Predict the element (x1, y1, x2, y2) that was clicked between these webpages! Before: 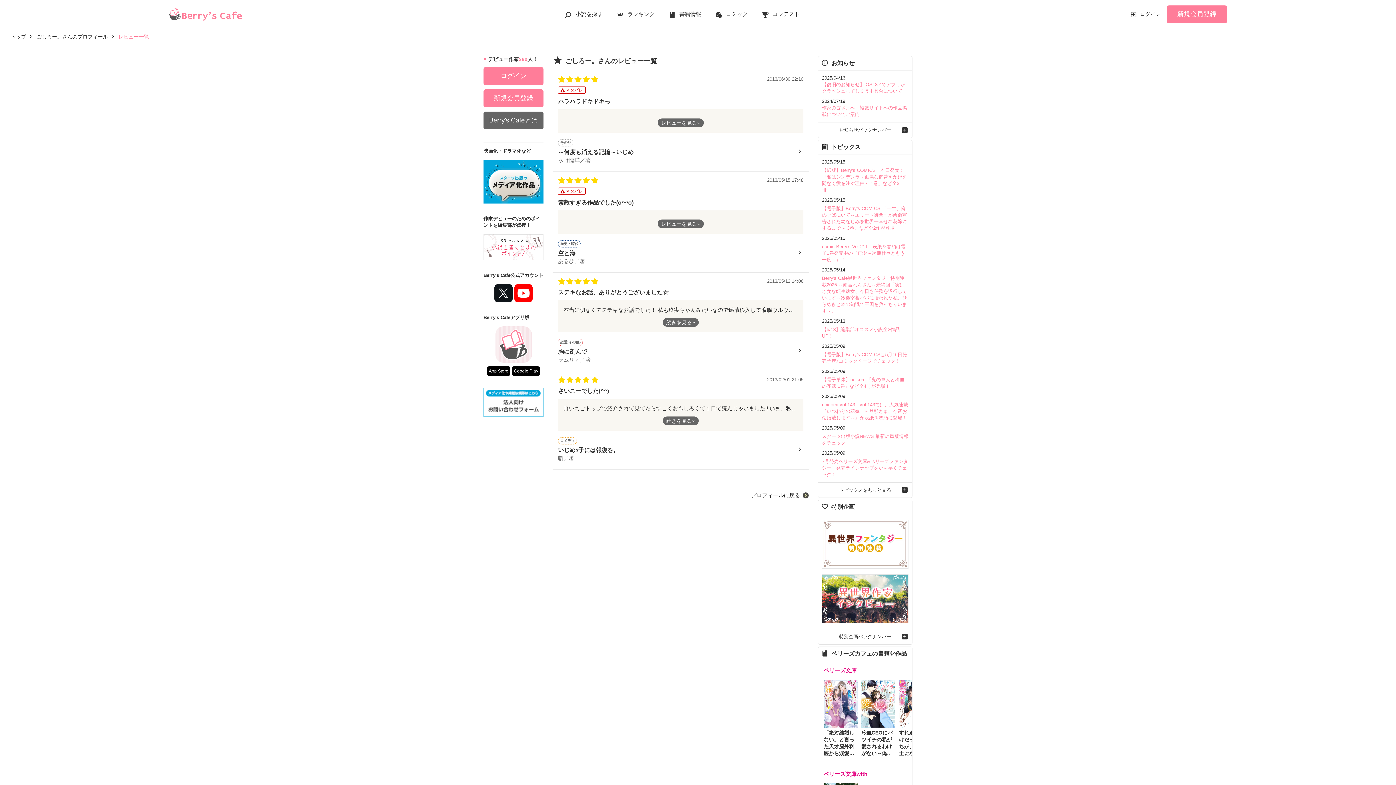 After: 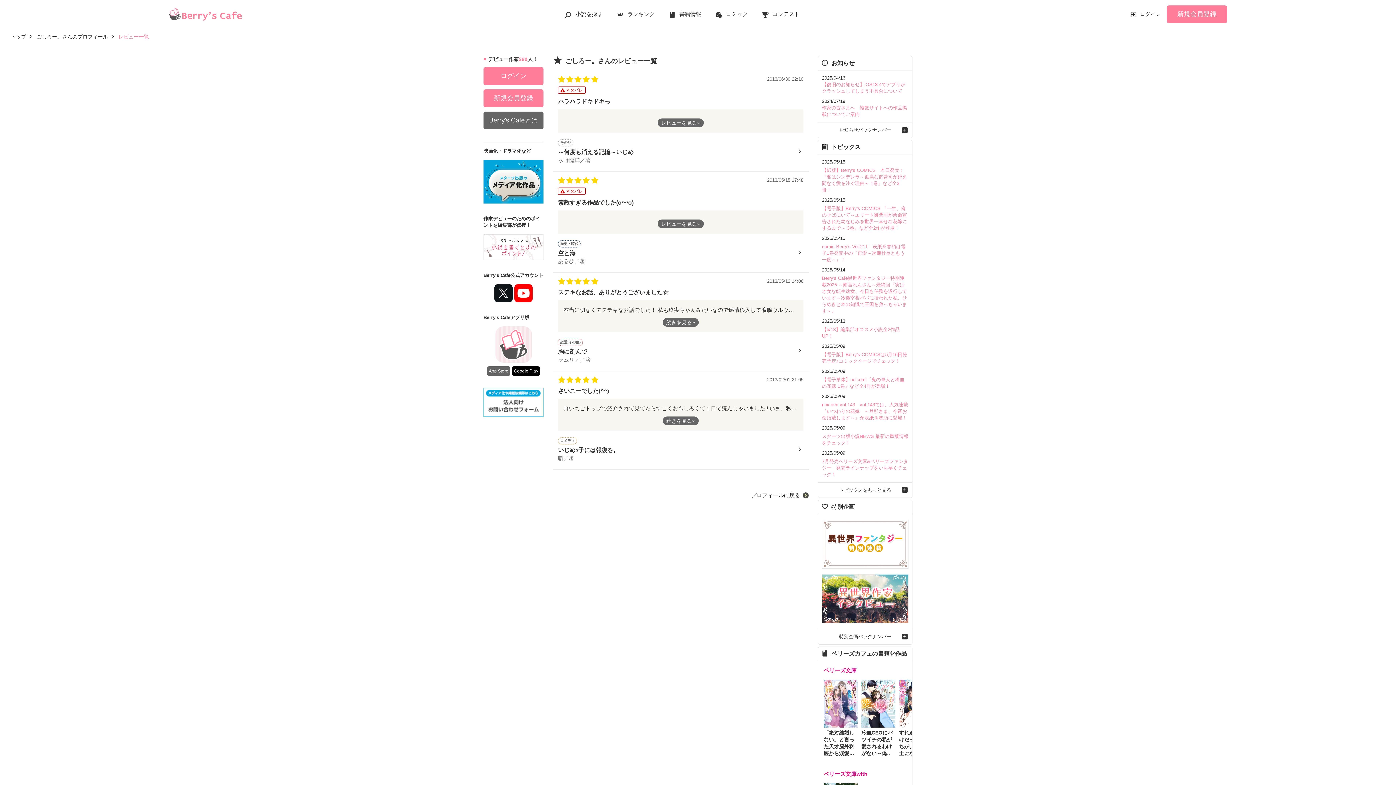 Action: label: App Store bbox: (487, 366, 510, 375)